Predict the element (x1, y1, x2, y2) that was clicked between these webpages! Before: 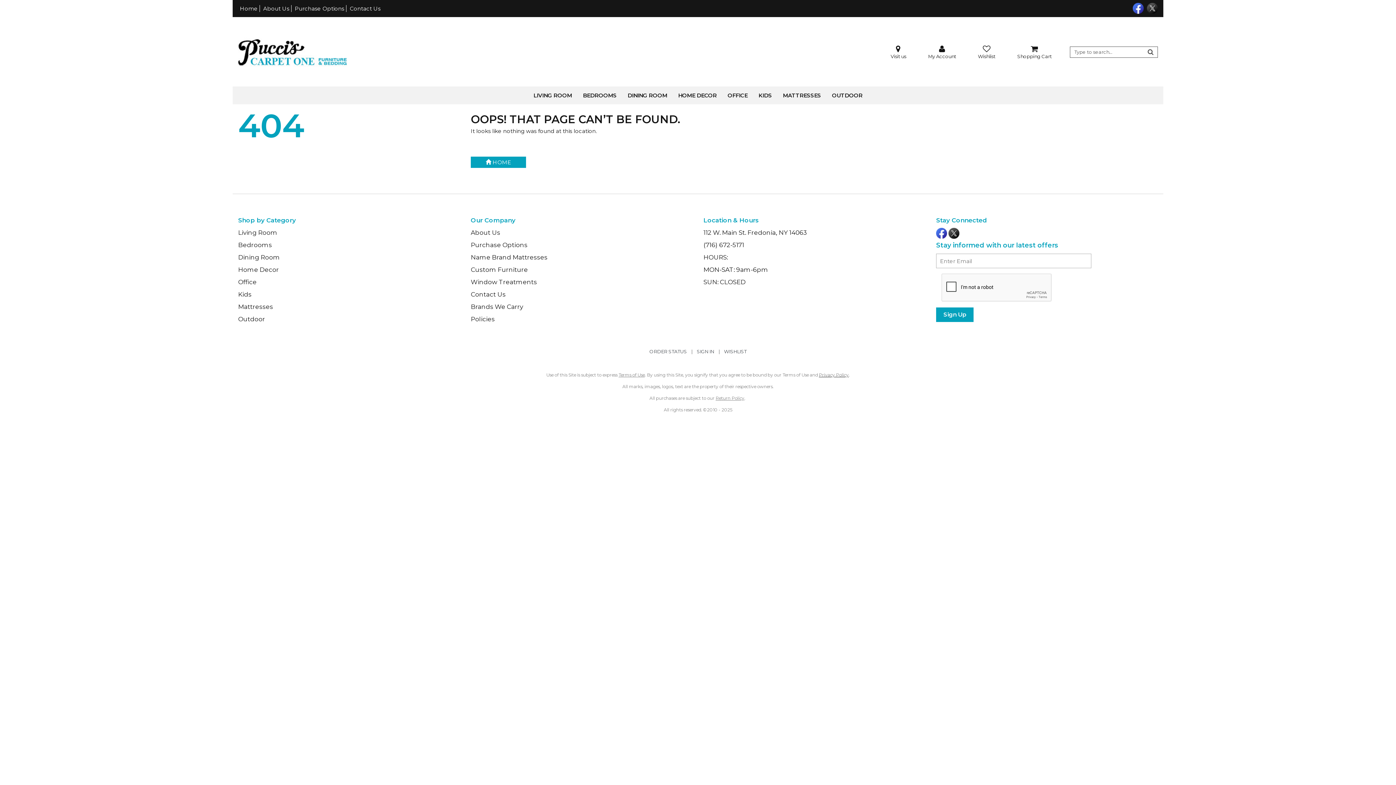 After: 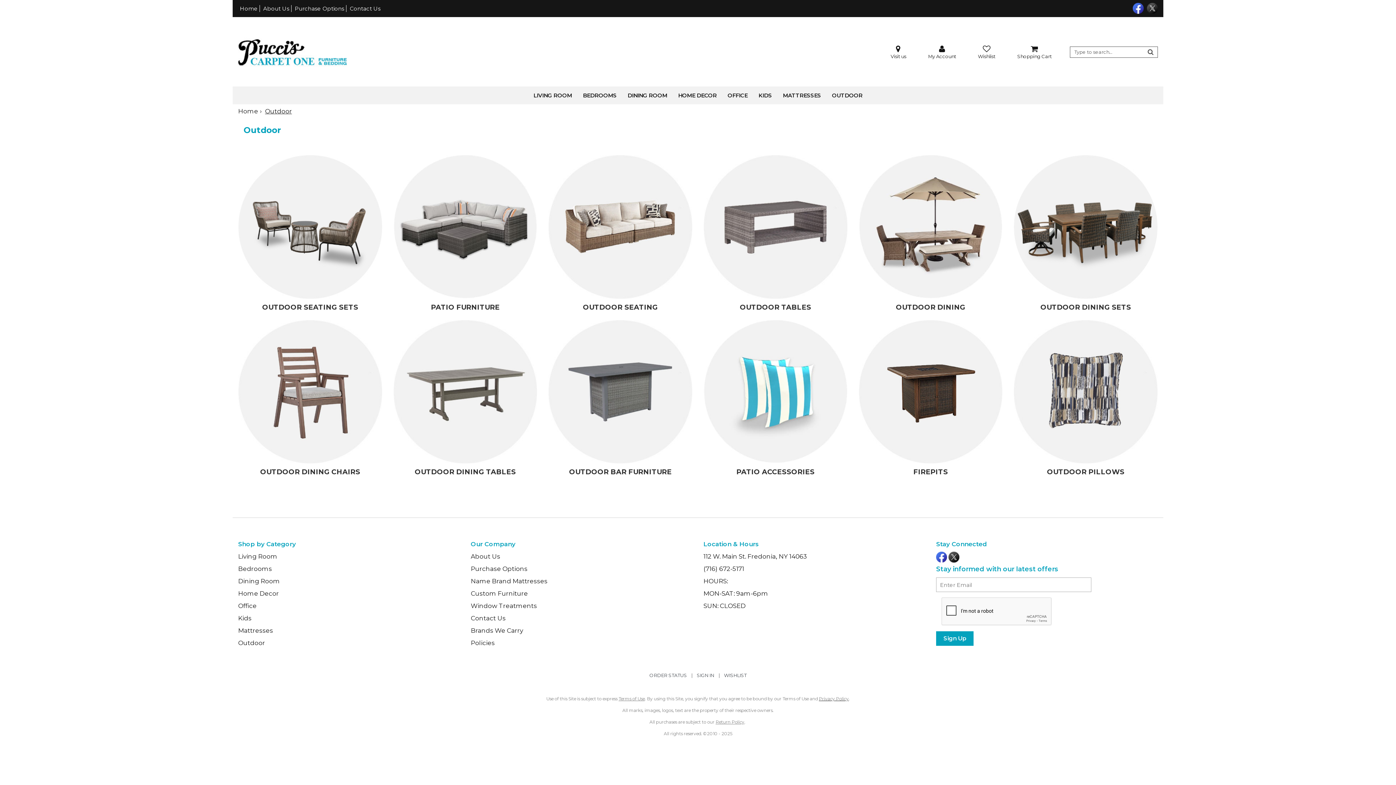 Action: label: OUTDOOR bbox: (826, 86, 868, 104)